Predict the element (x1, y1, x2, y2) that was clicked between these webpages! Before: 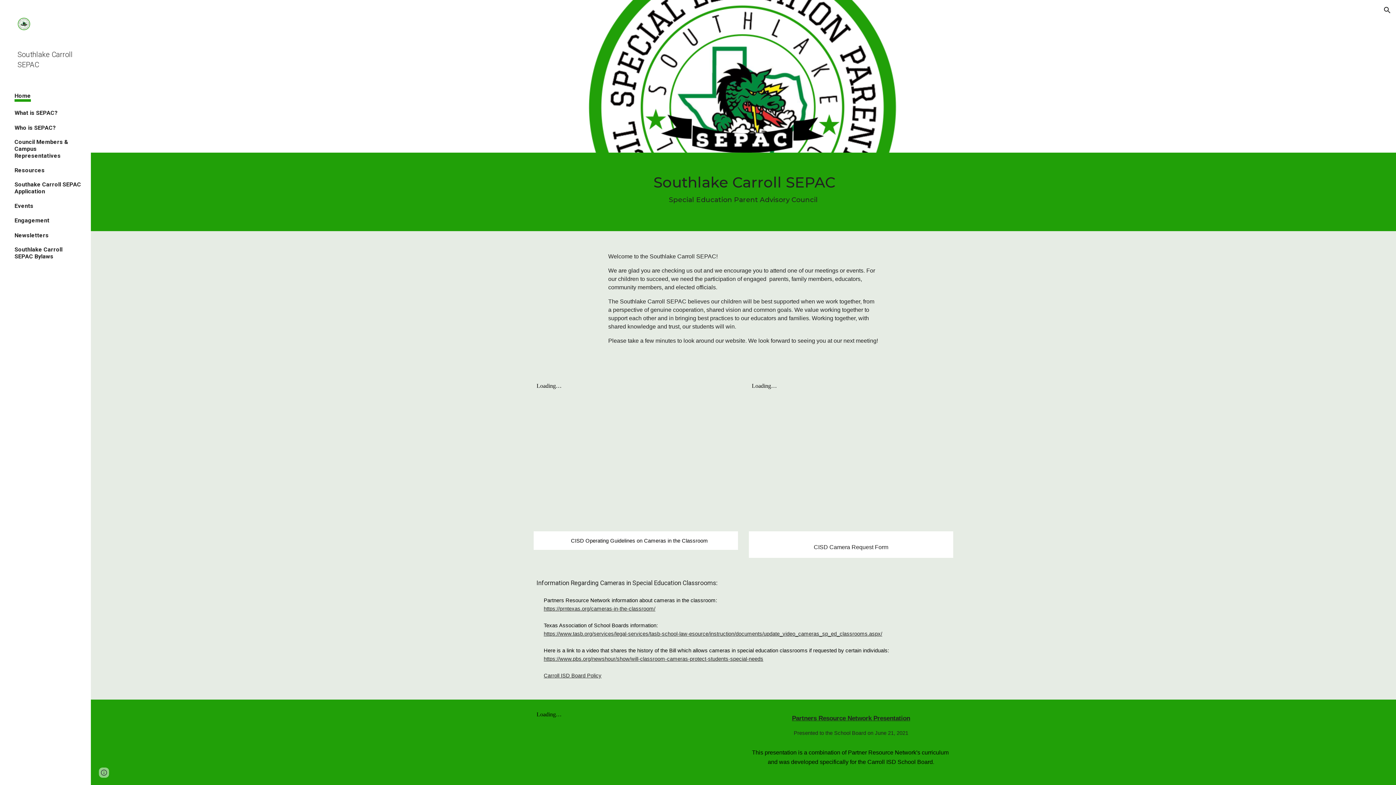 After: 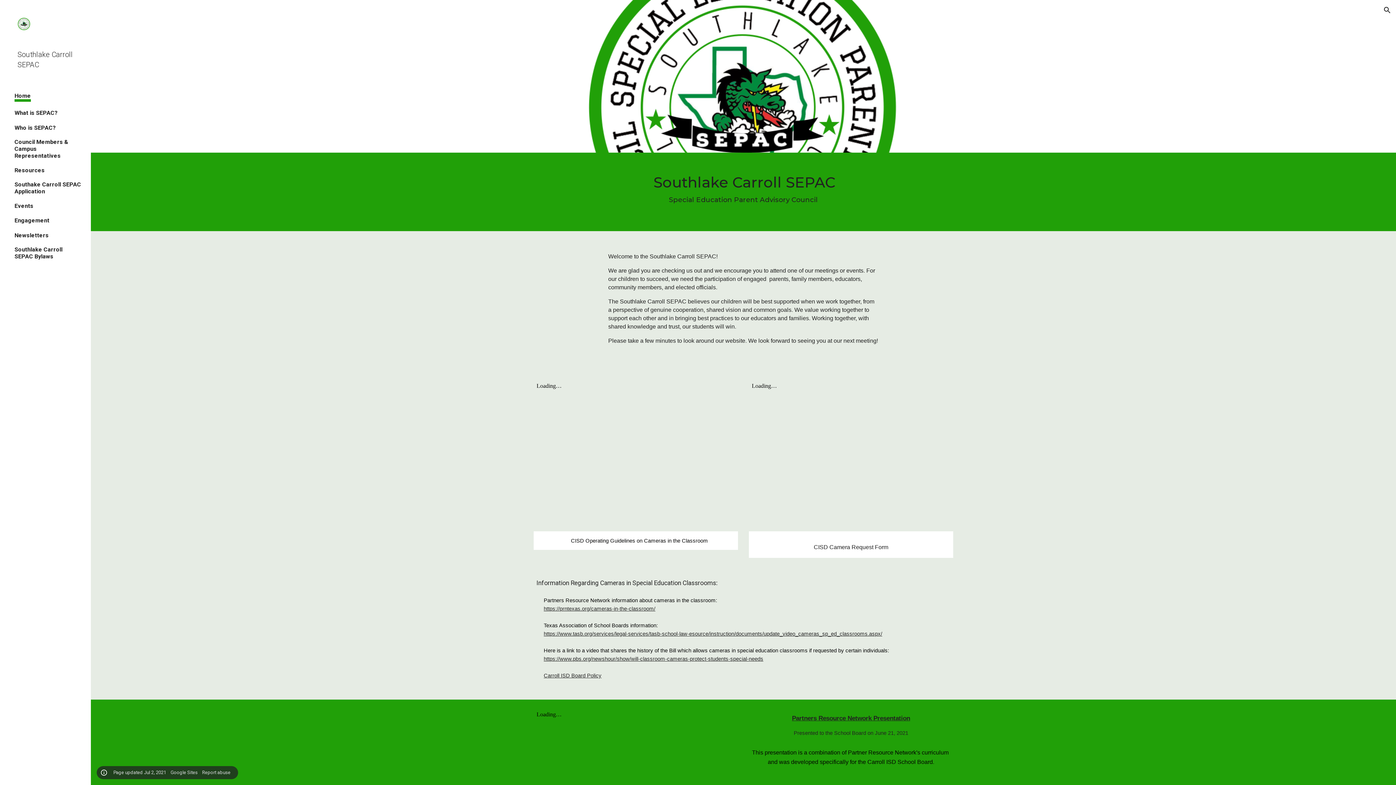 Action: bbox: (98, 768, 109, 778) label: Site actions